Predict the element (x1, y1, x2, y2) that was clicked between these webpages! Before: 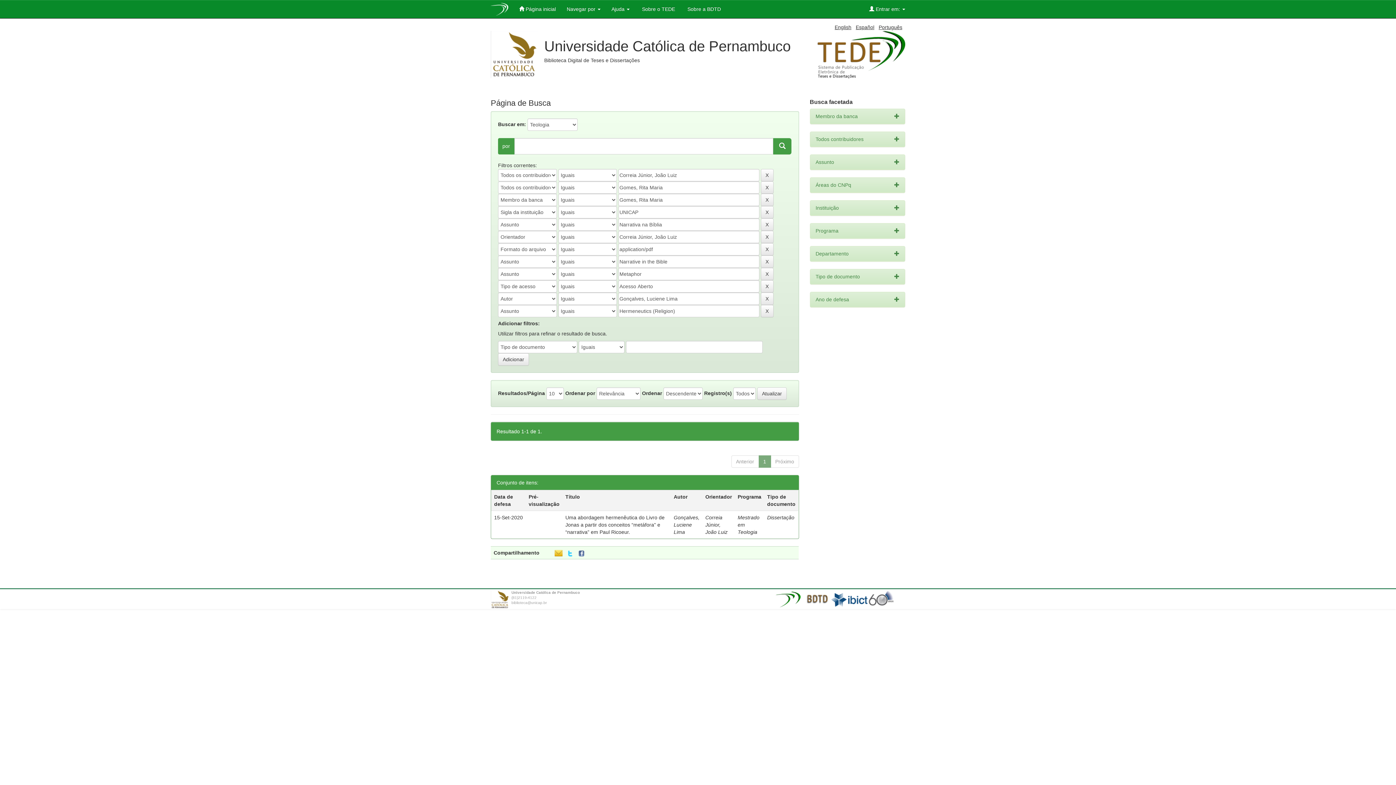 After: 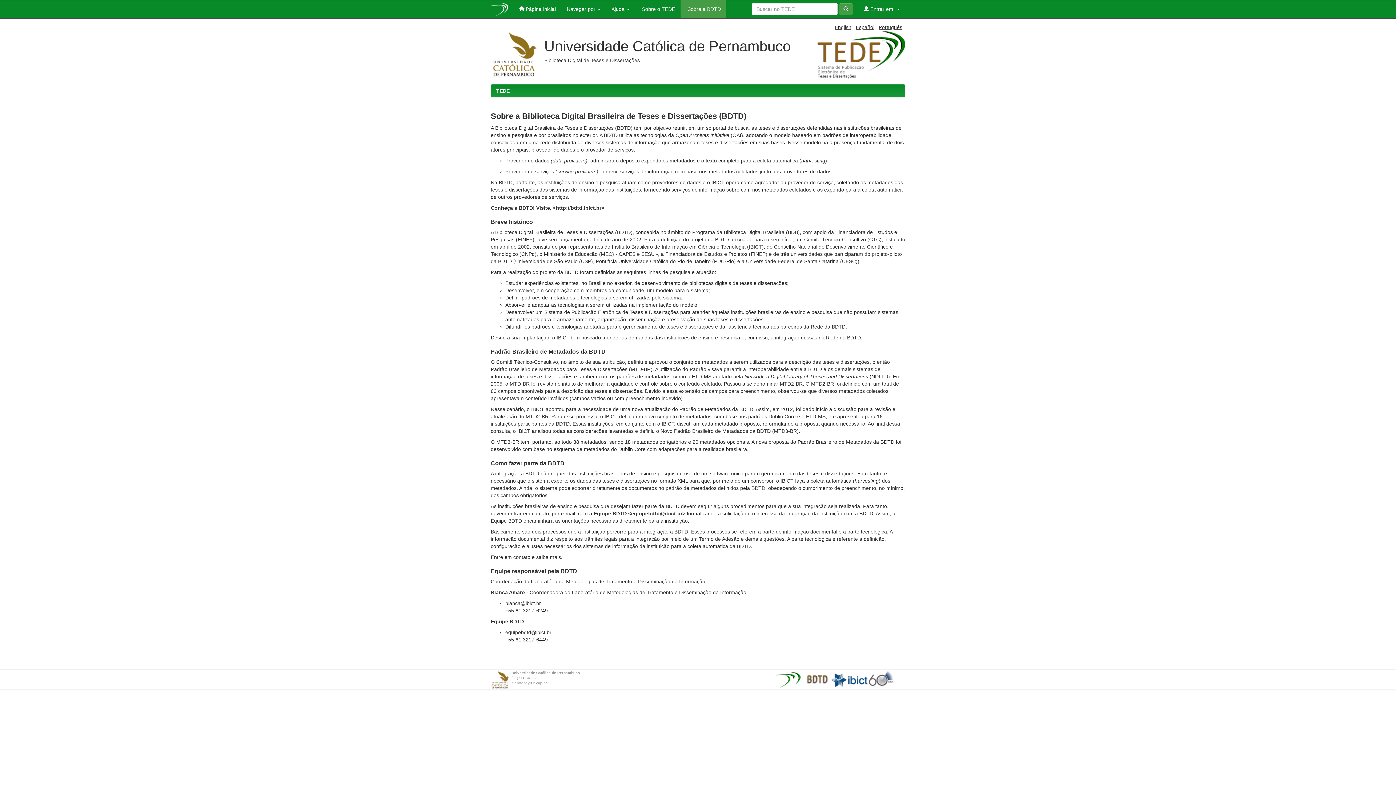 Action: label:  Sobre a BDTD bbox: (680, 0, 726, 18)